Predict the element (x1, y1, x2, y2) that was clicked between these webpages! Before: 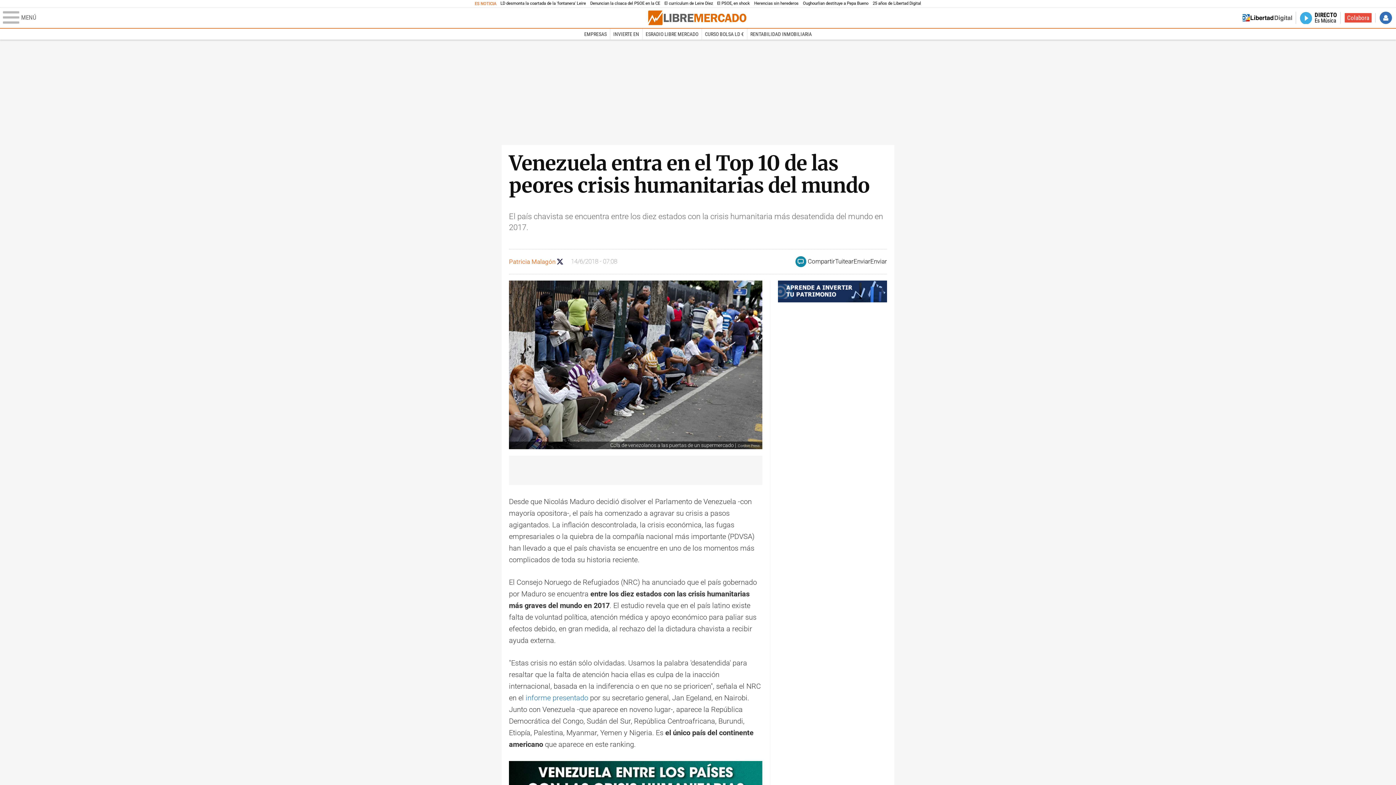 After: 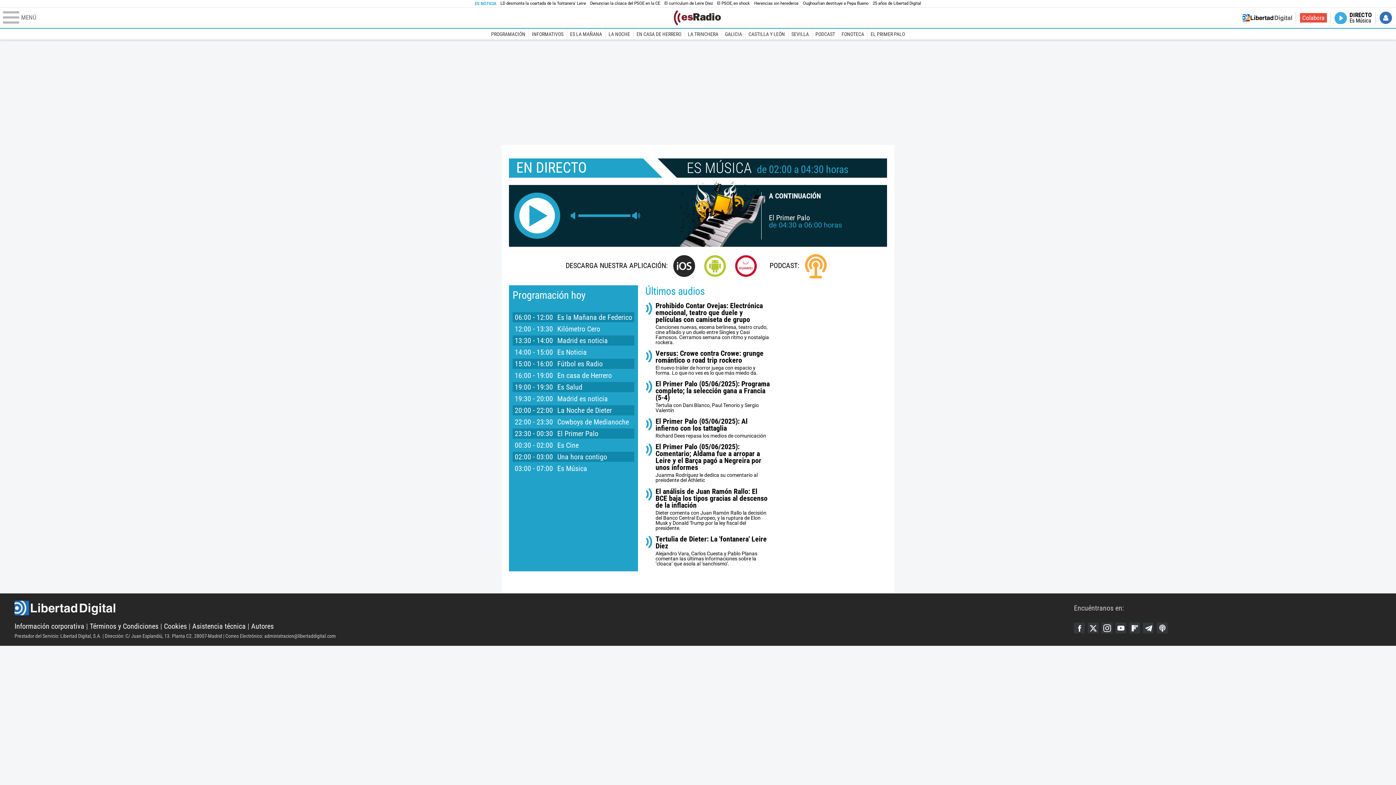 Action: bbox: (1300, 12, 1337, 23) label: DIRECTO
Es Música